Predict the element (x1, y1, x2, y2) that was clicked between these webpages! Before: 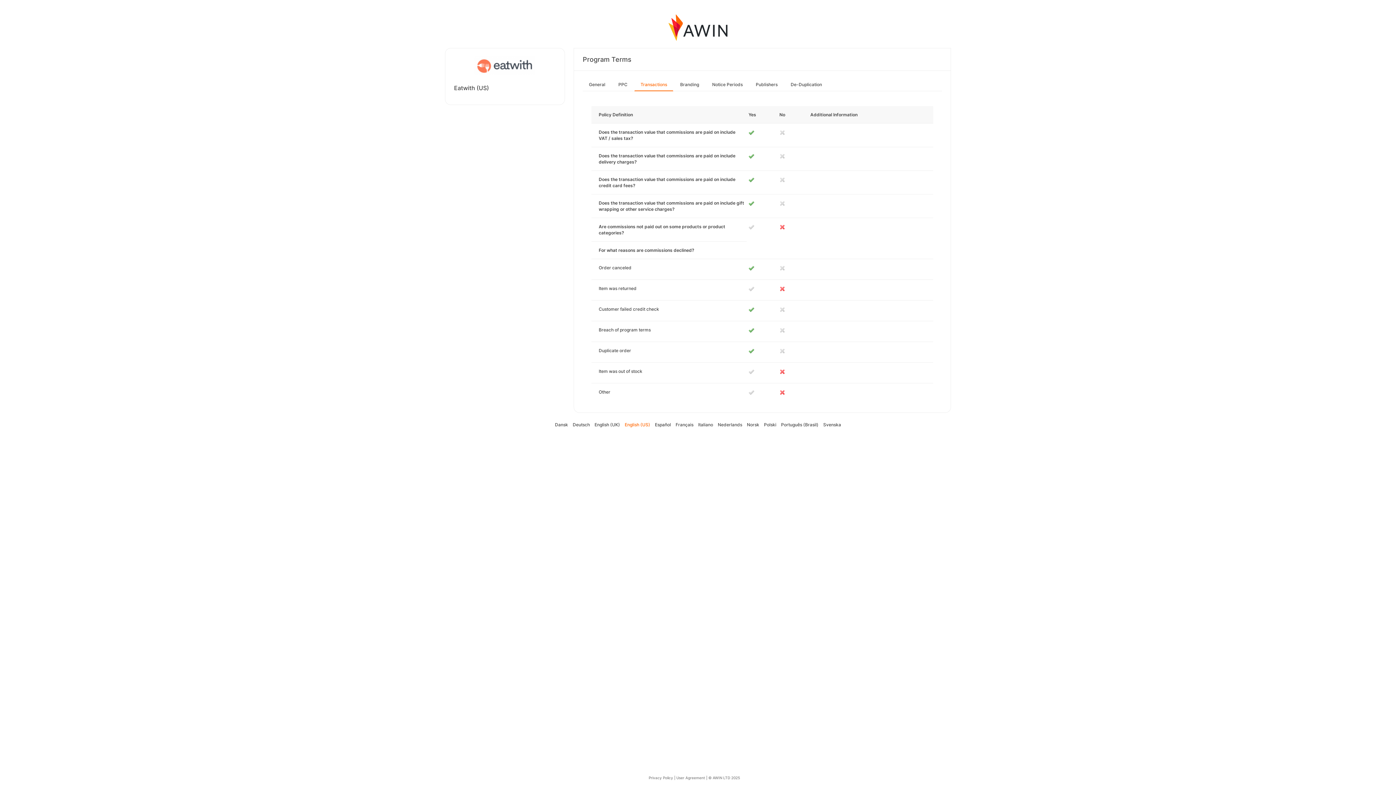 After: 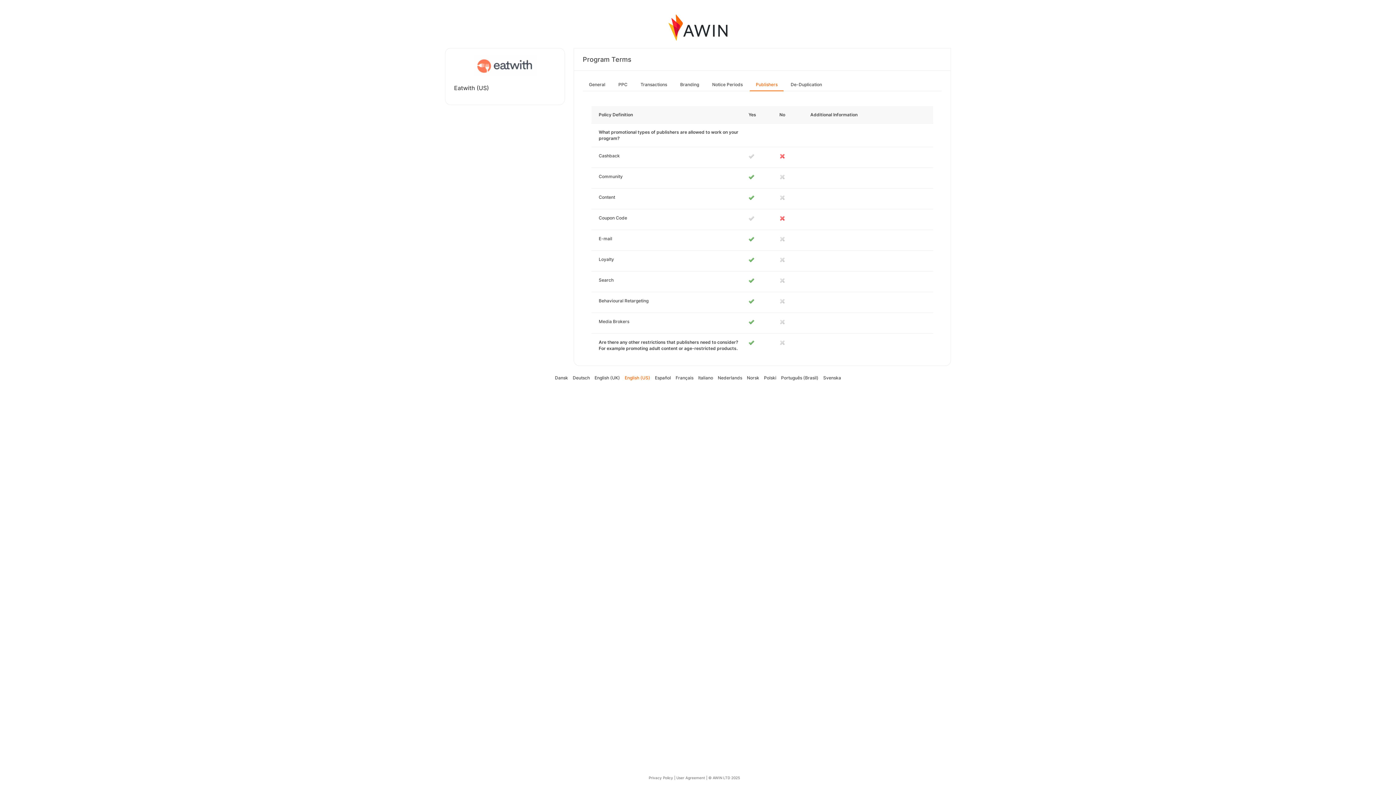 Action: label: Publishers bbox: (749, 78, 784, 90)